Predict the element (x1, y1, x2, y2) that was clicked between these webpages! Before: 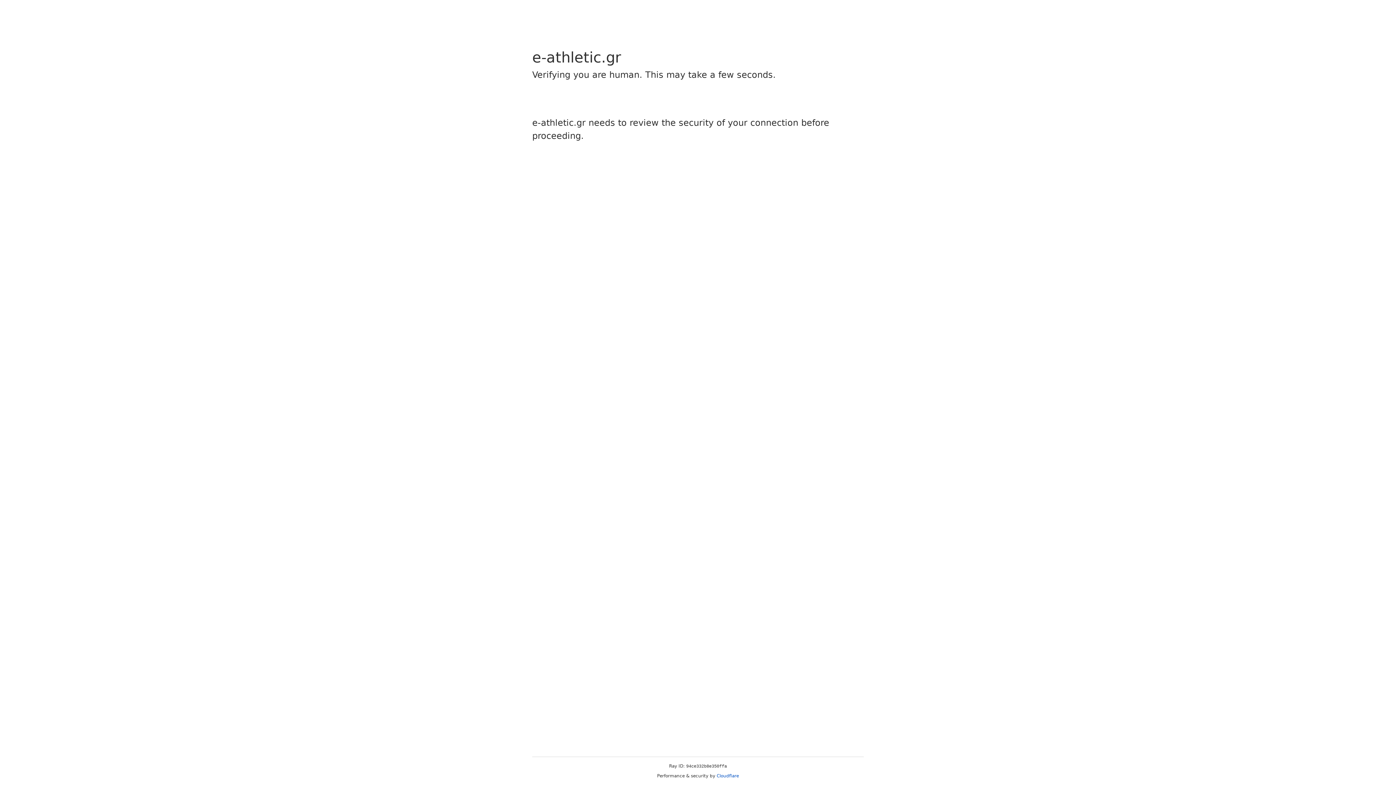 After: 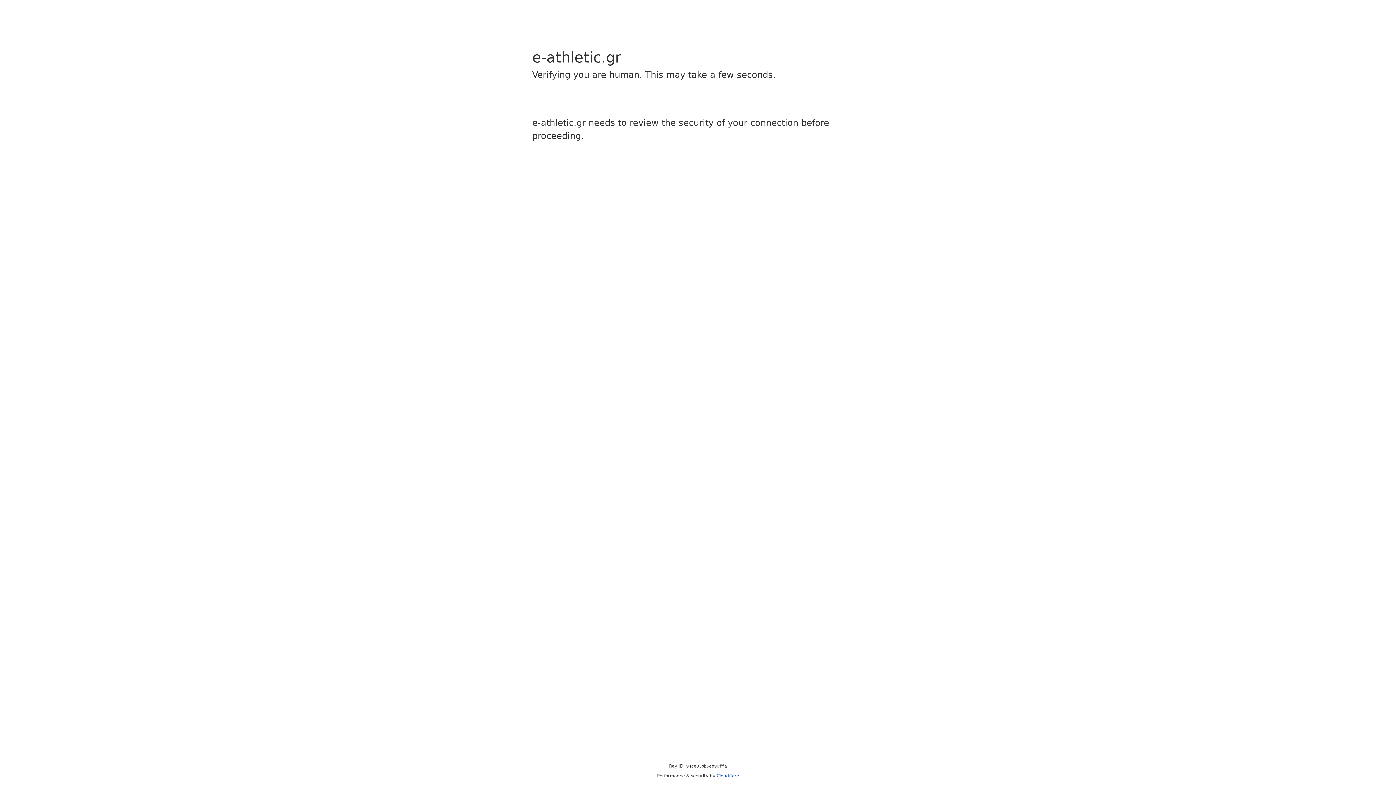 Action: label: Cloudflare bbox: (716, 773, 739, 778)